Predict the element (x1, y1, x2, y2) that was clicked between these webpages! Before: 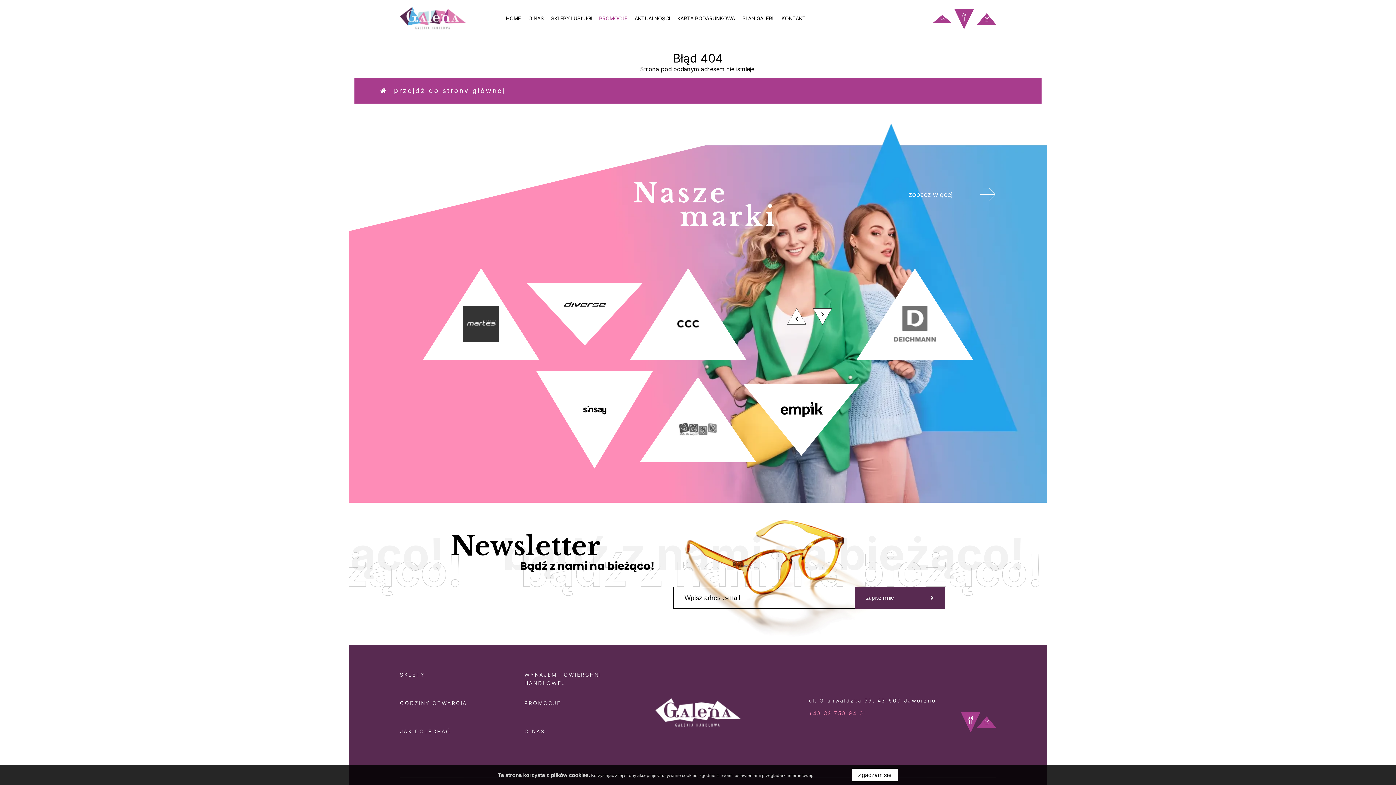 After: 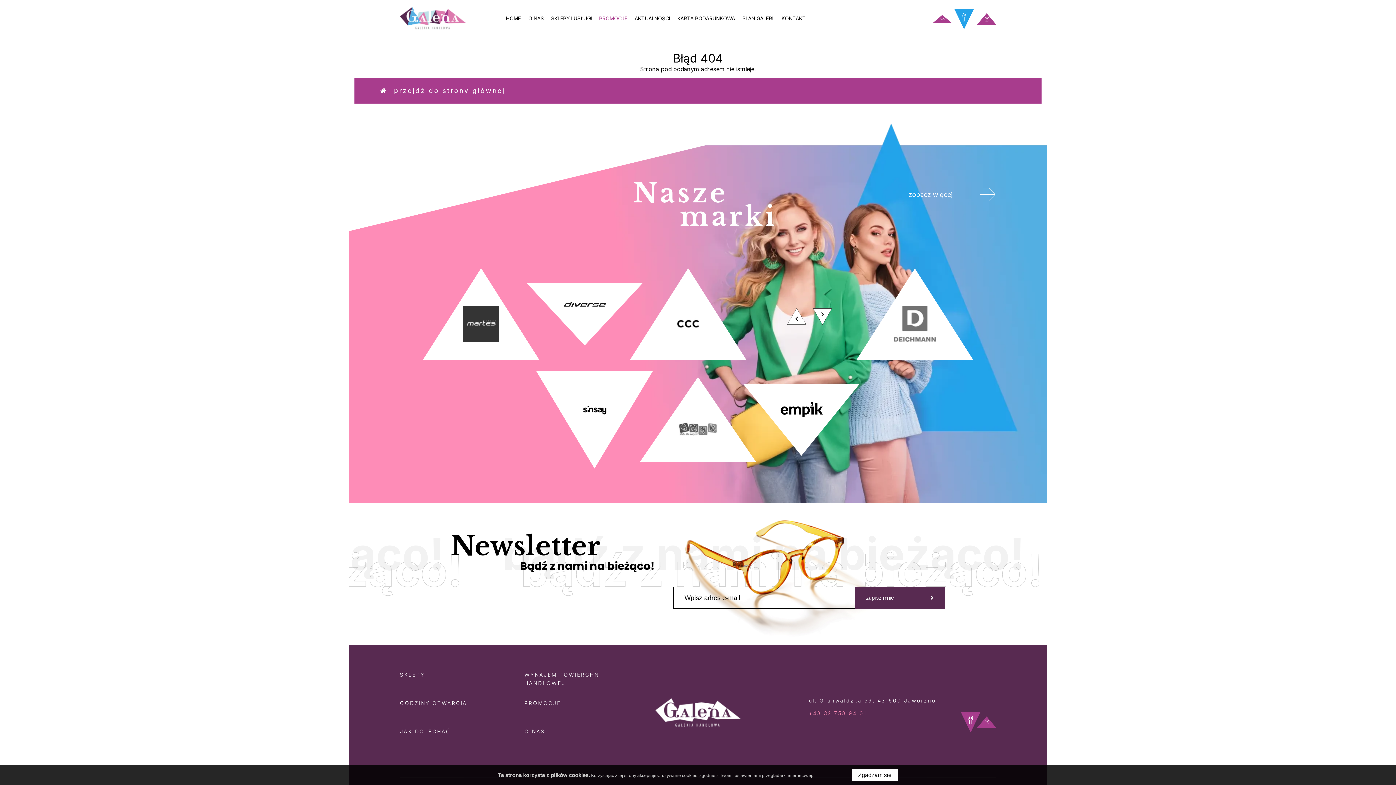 Action: bbox: (954, 8, 974, 29)